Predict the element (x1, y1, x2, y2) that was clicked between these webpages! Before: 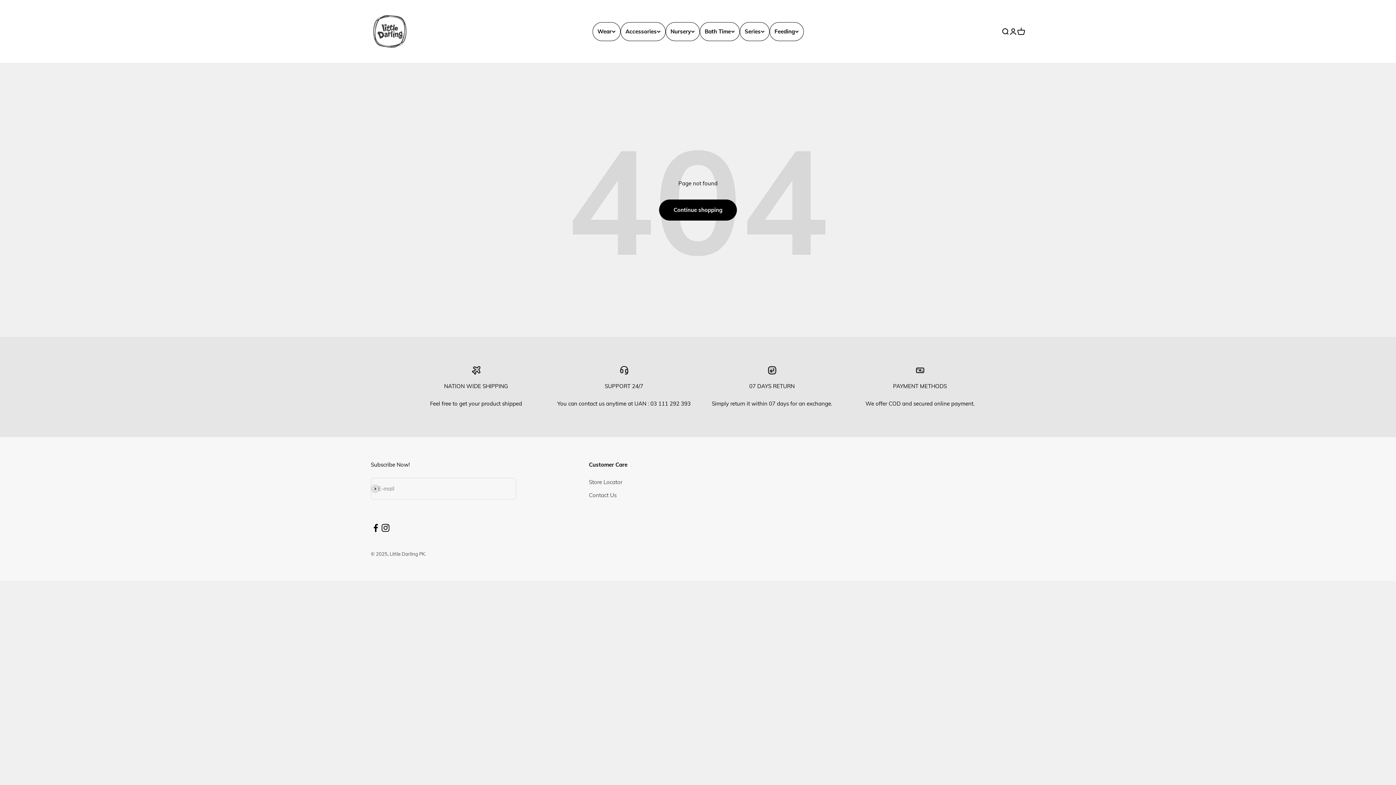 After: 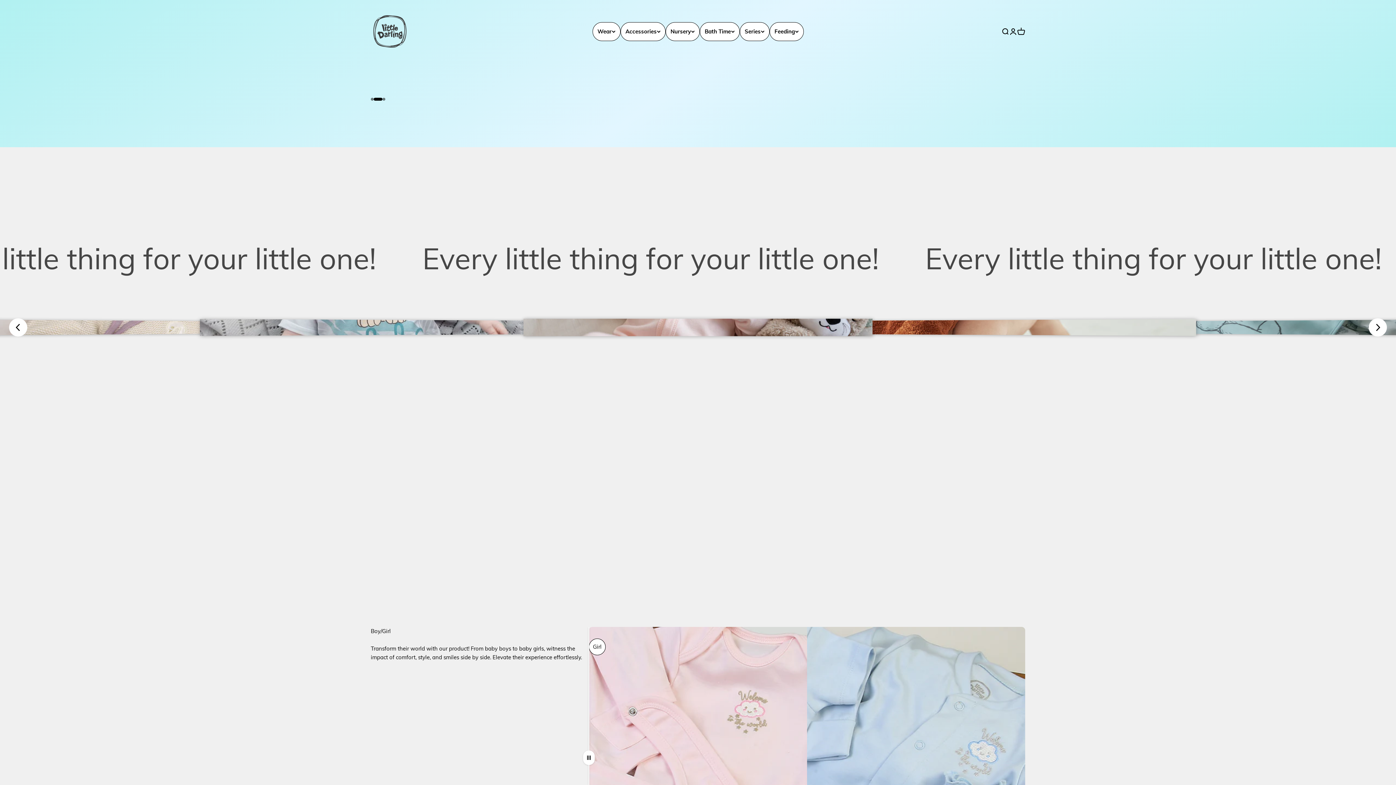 Action: label: Little Darling PK bbox: (370, 12, 409, 50)